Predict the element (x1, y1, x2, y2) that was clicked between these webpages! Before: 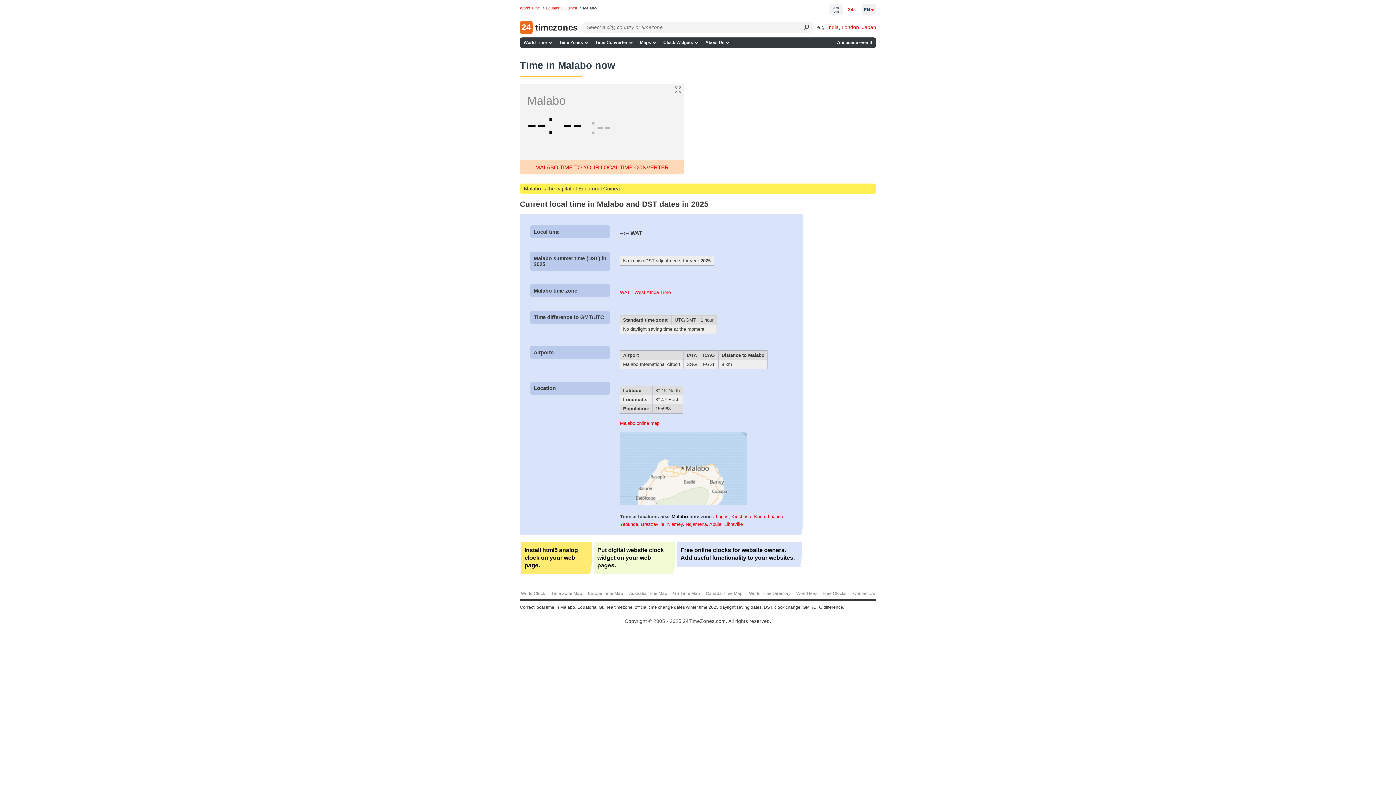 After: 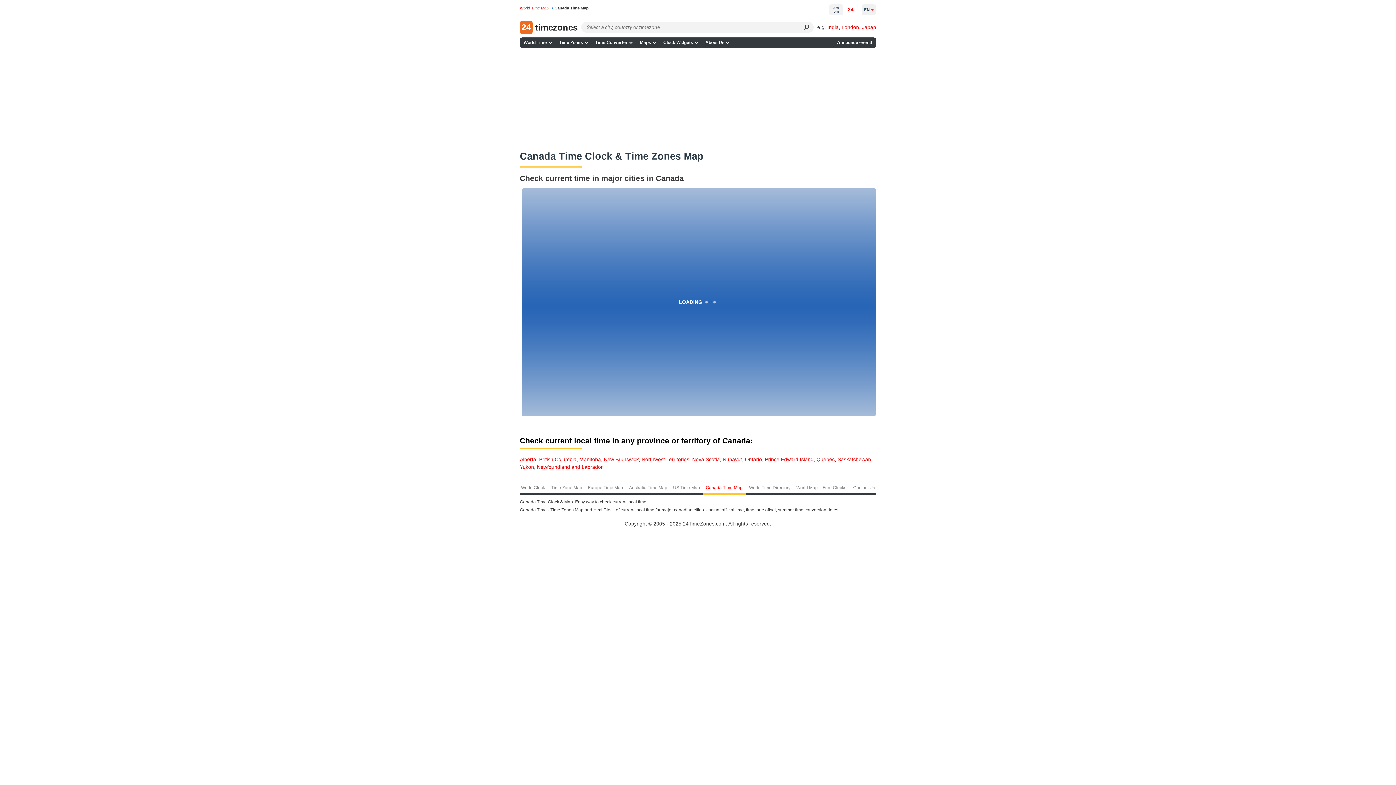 Action: bbox: (702, 588, 745, 600) label: Canada Time Map